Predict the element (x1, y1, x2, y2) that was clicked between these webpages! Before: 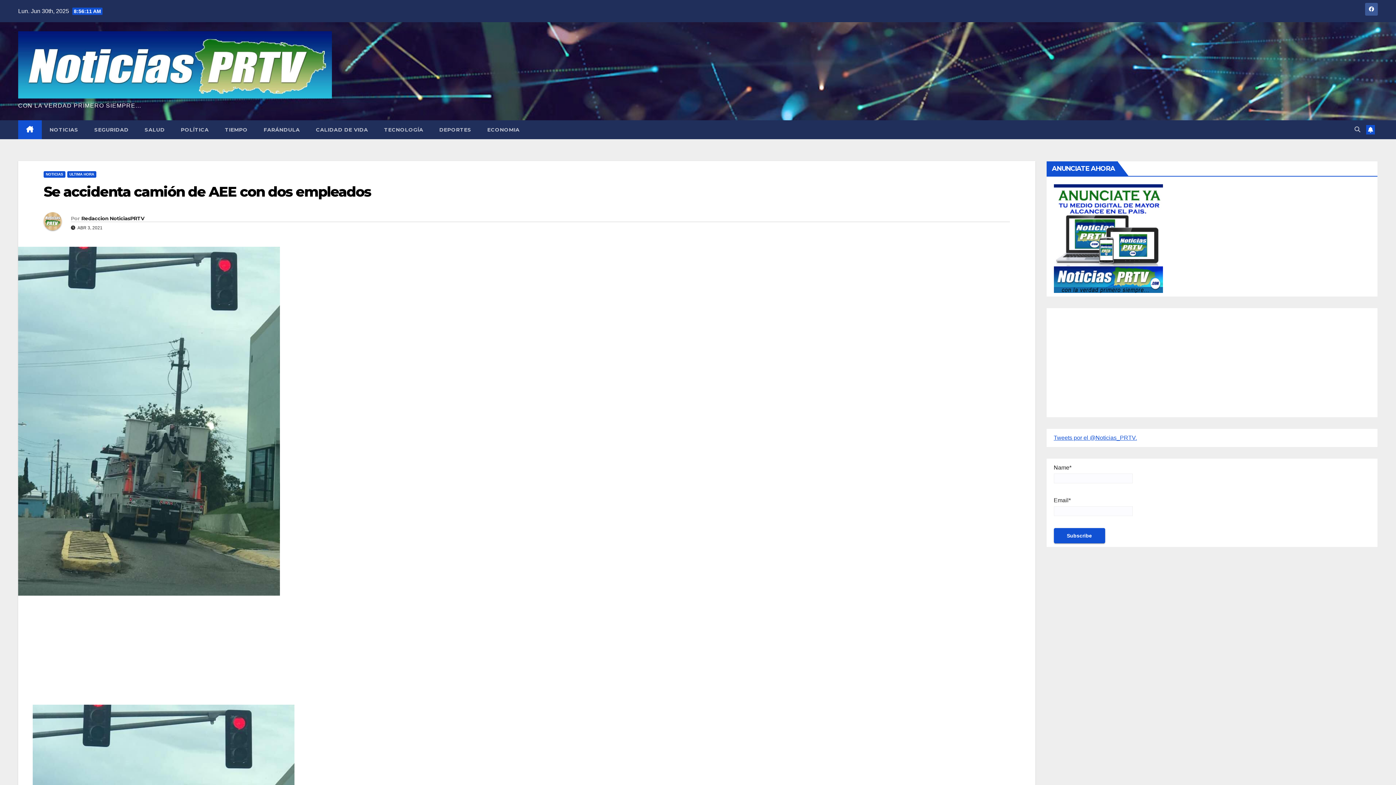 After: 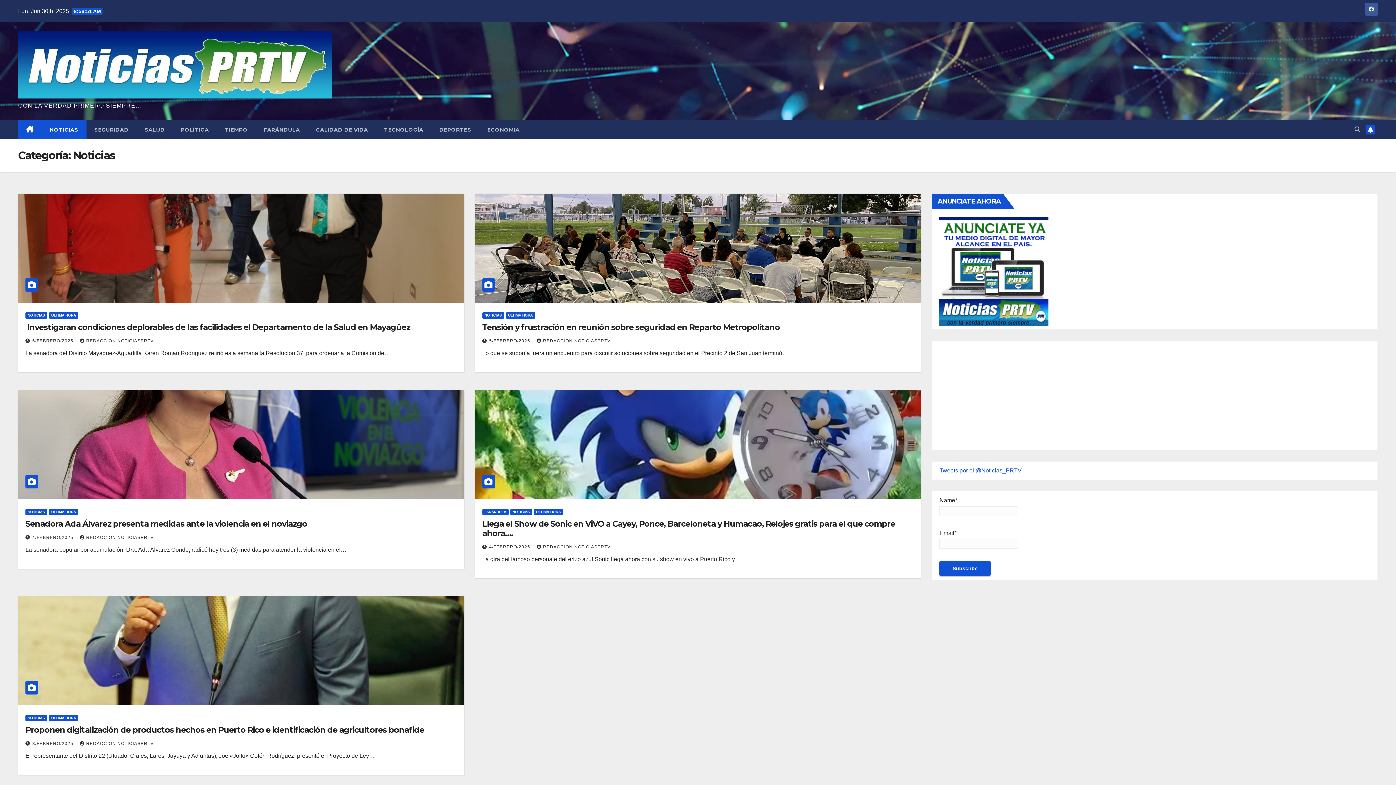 Action: bbox: (43, 171, 65, 177) label: NOTICIAS